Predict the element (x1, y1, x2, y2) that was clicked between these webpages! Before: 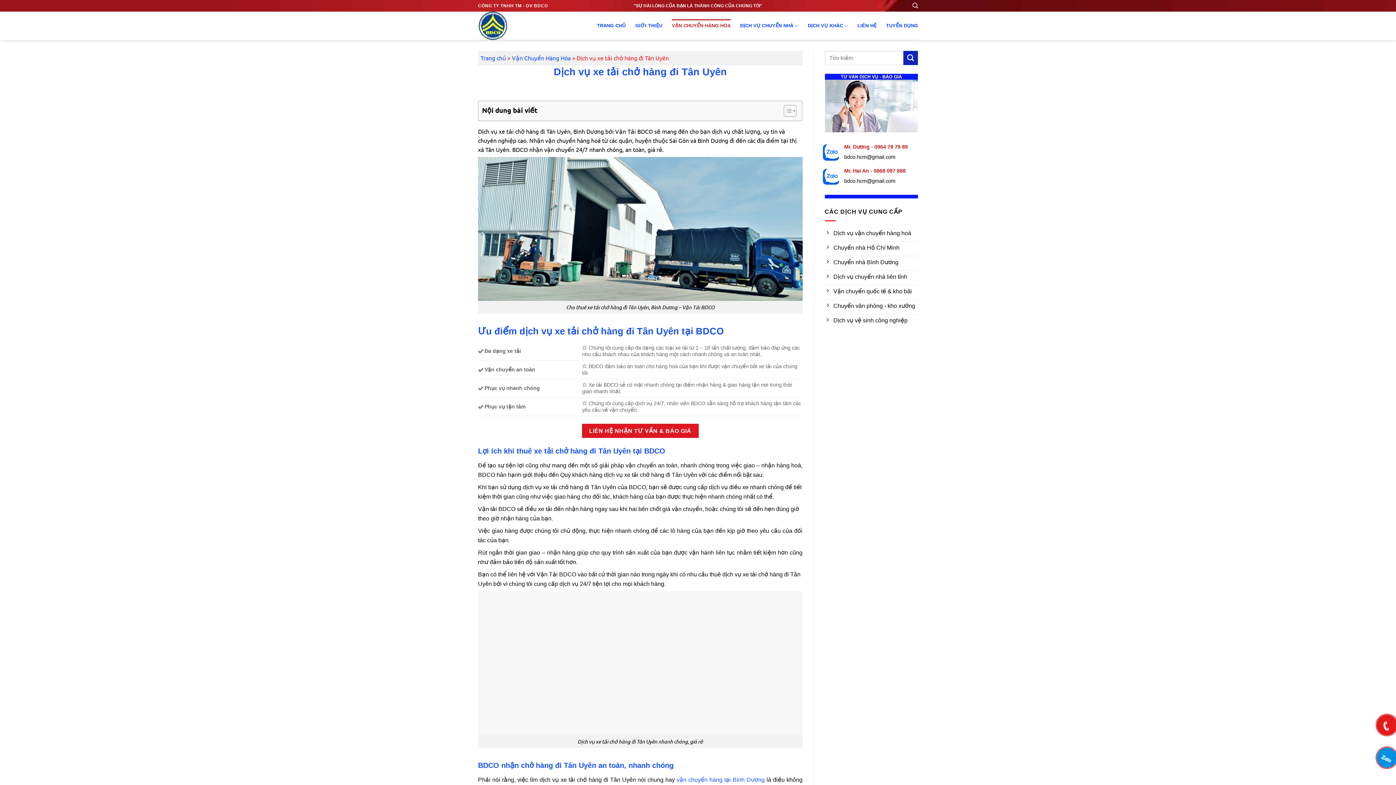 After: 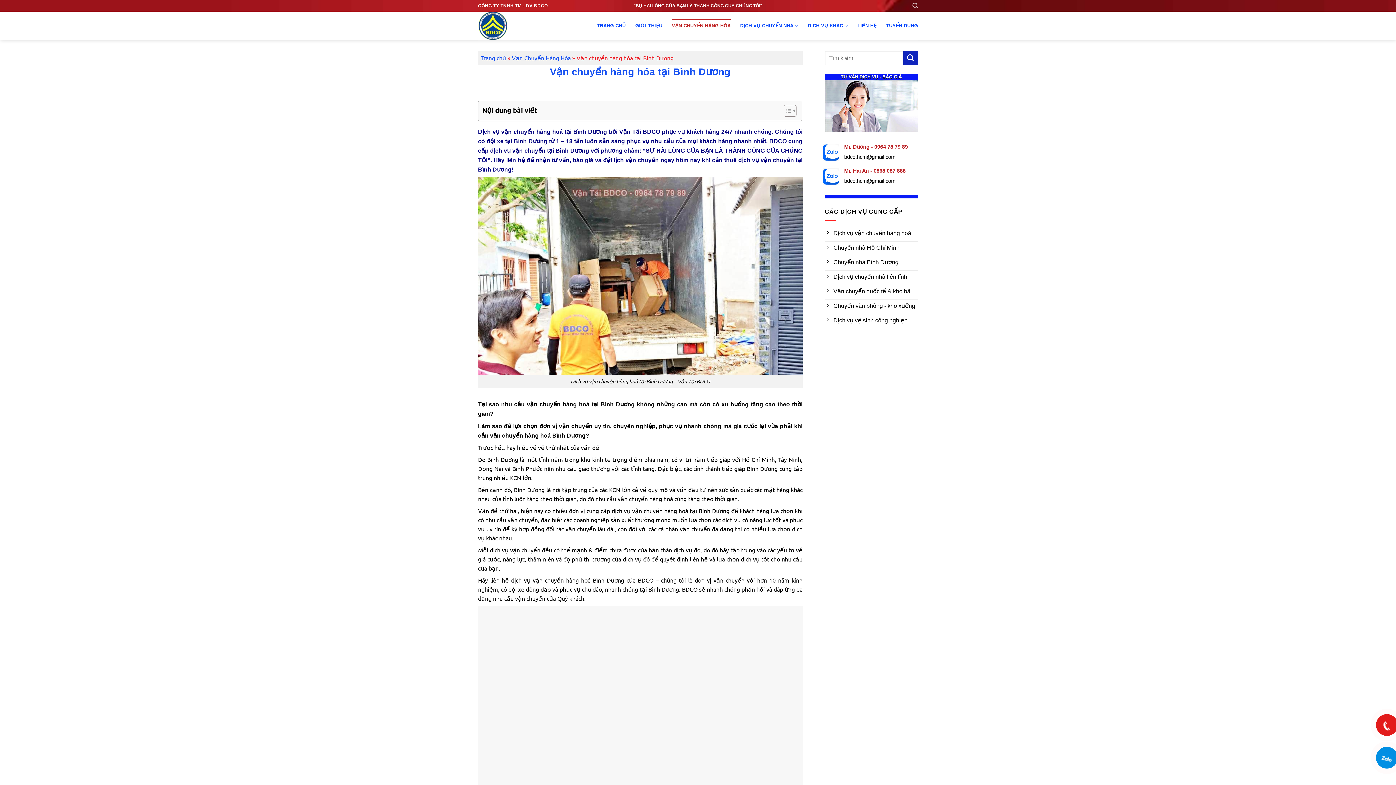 Action: bbox: (676, 777, 764, 783) label: vận chuyển hàng tại Bình Dương